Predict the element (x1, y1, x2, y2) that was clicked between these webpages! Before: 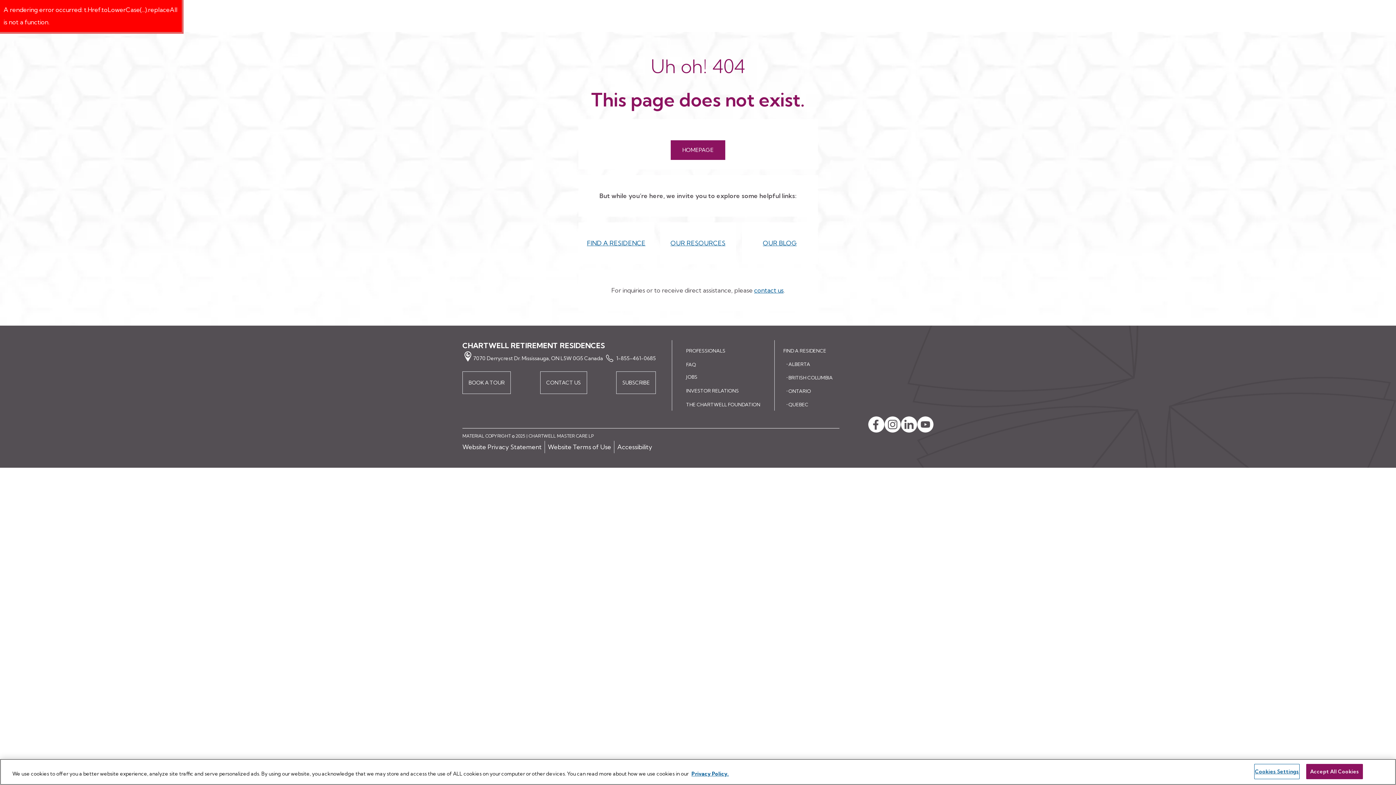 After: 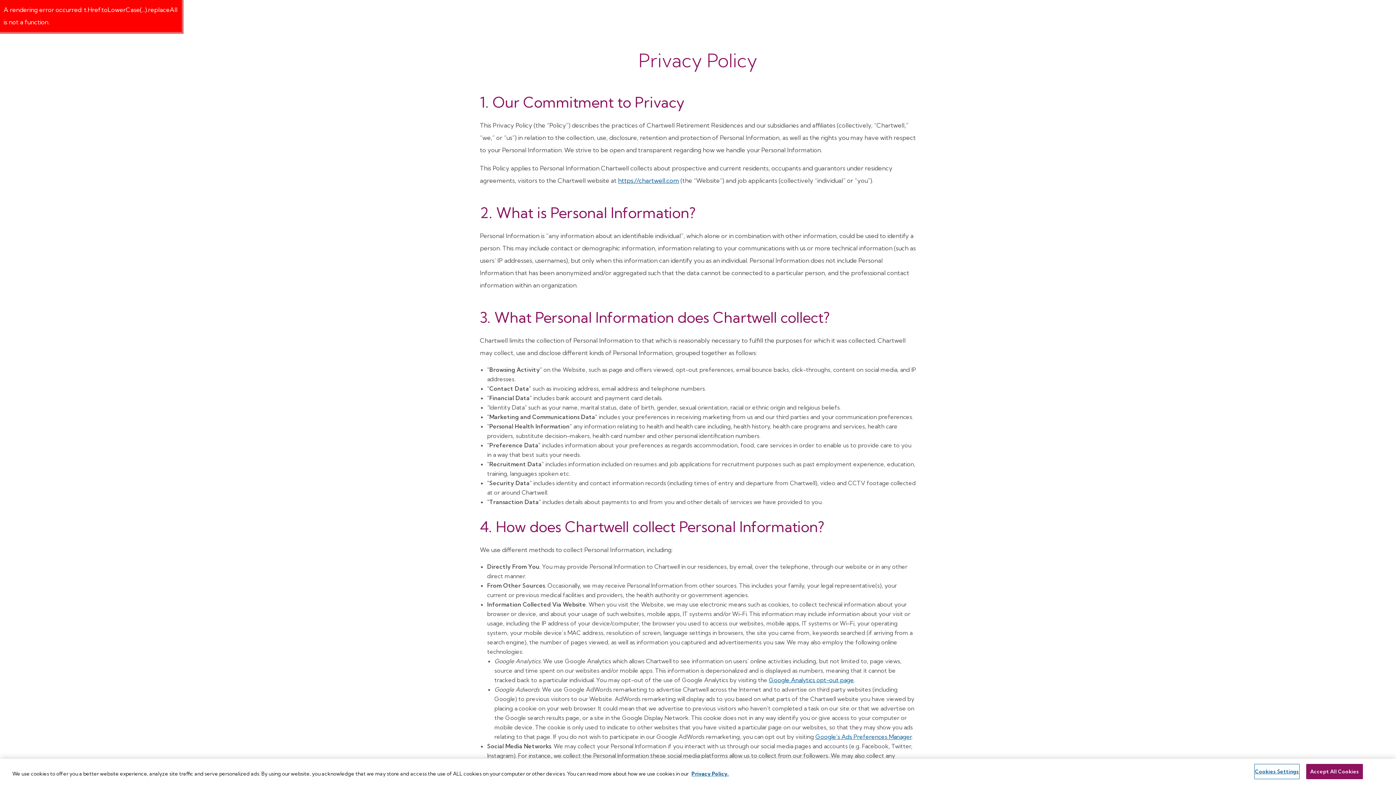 Action: bbox: (462, 443, 541, 450) label: Website Privacy Statement